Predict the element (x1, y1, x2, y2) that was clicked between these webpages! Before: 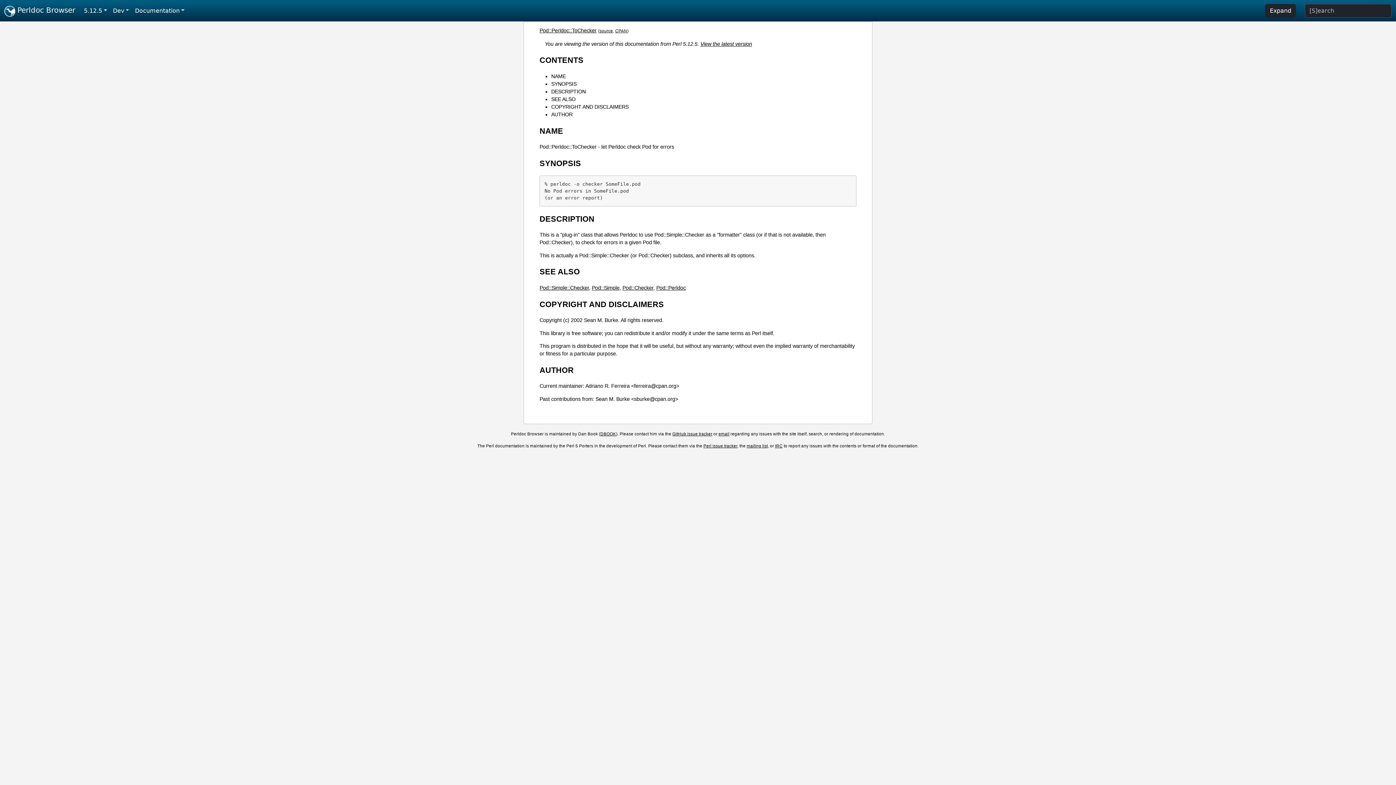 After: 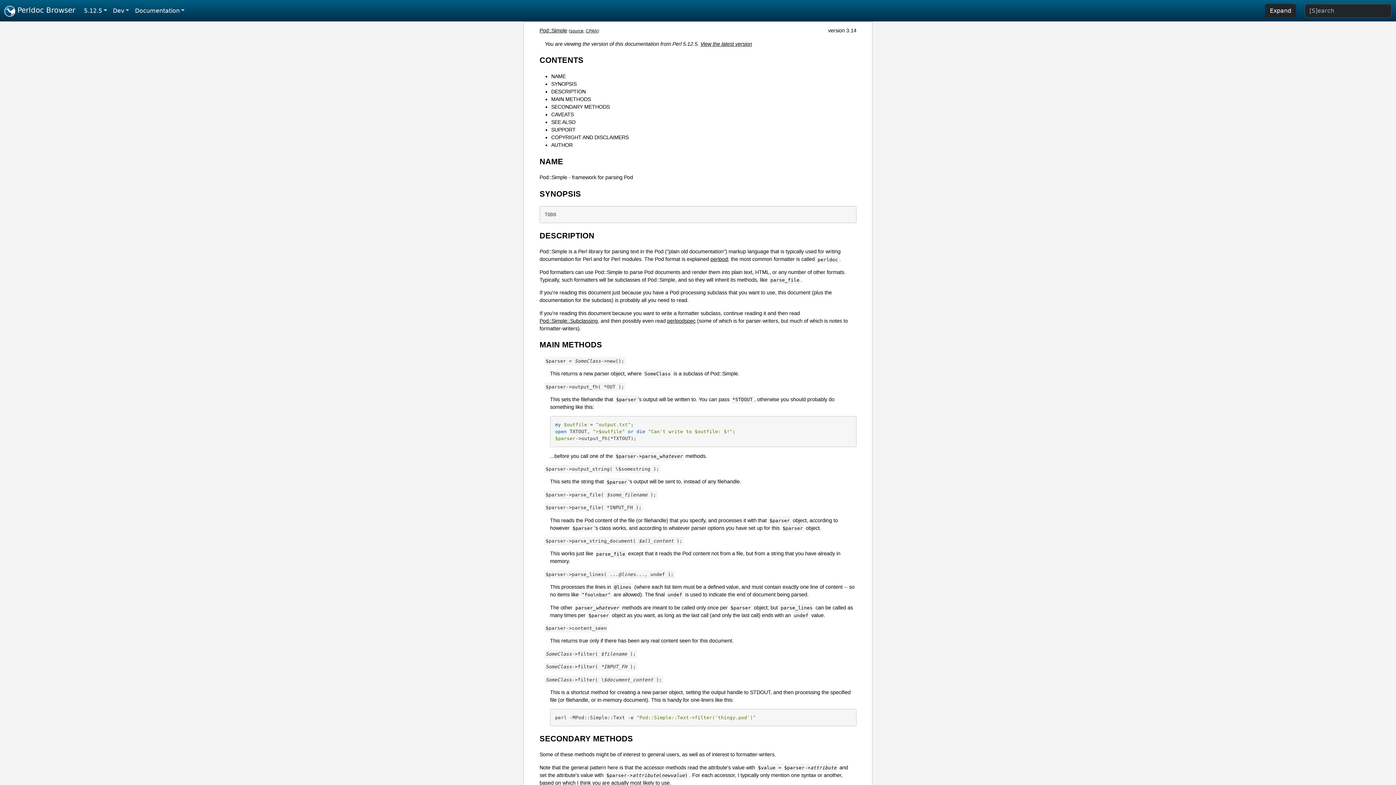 Action: bbox: (592, 285, 619, 290) label: Pod::Simple